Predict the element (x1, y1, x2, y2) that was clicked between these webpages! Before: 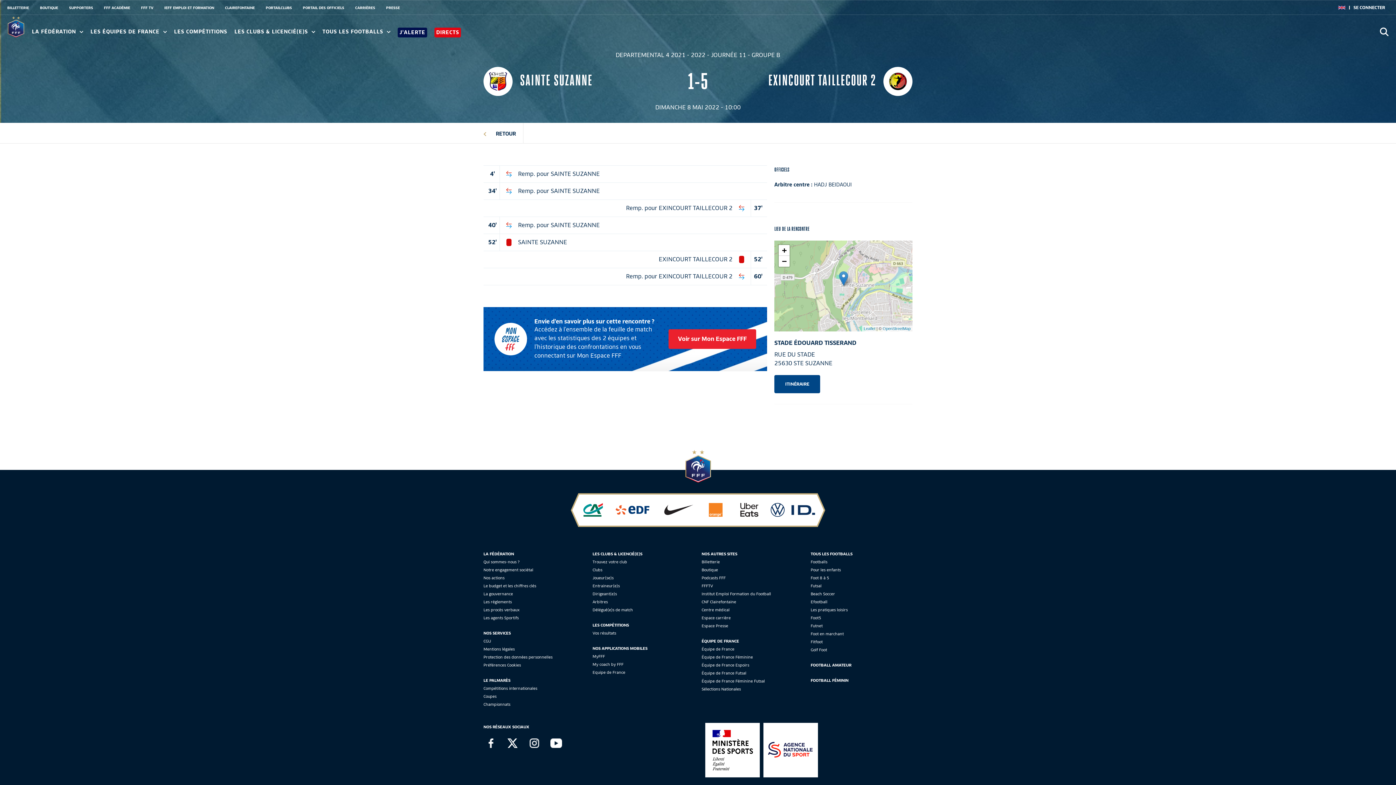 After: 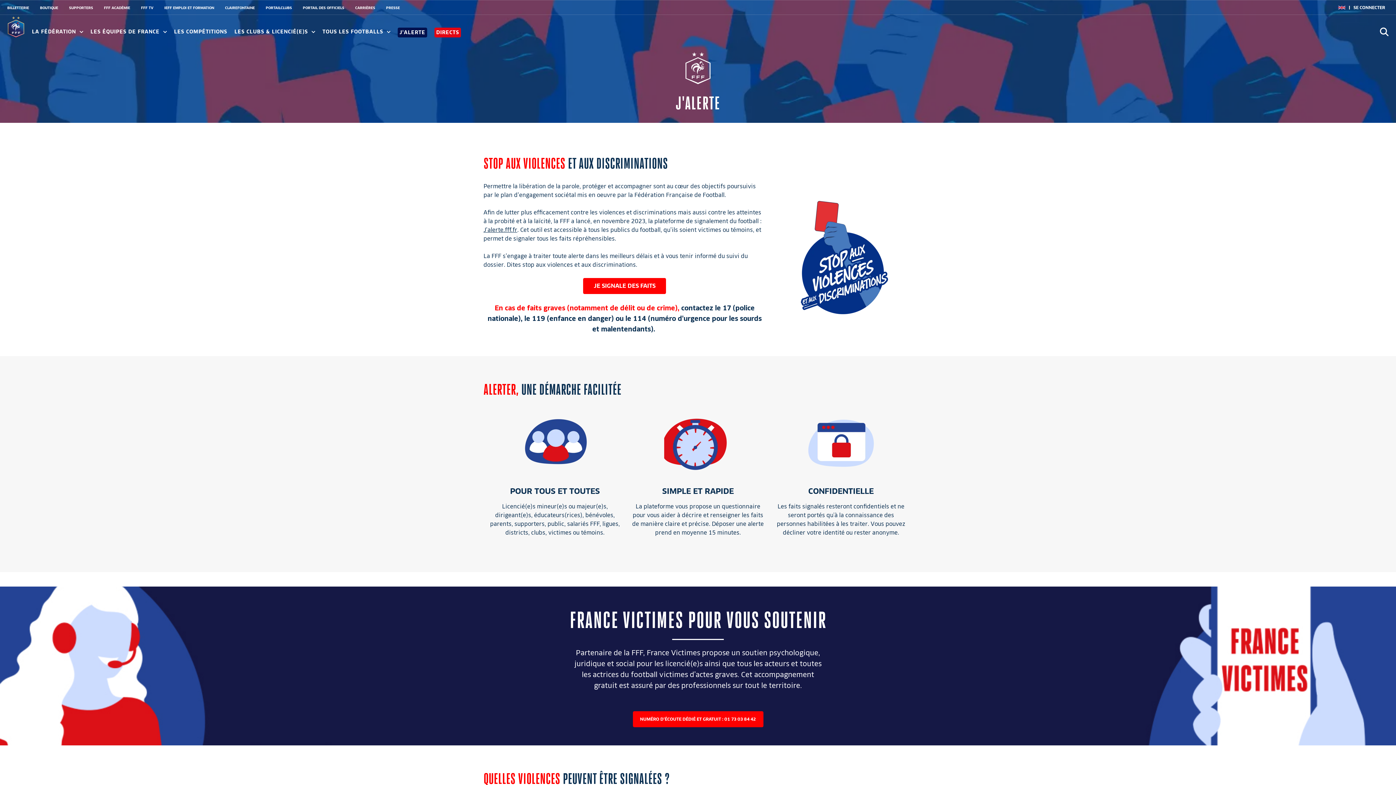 Action: label: J'ALERTE bbox: (399, 29, 425, 35)